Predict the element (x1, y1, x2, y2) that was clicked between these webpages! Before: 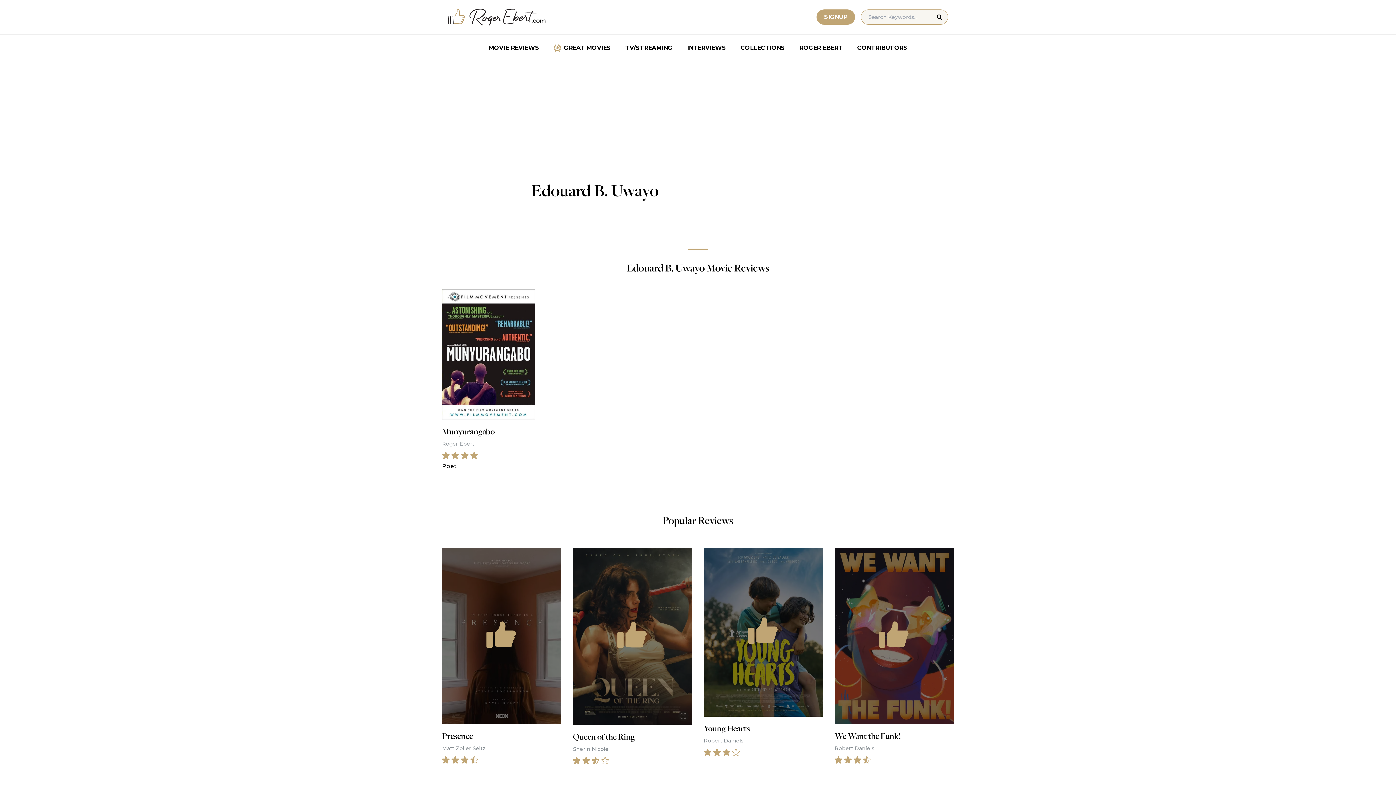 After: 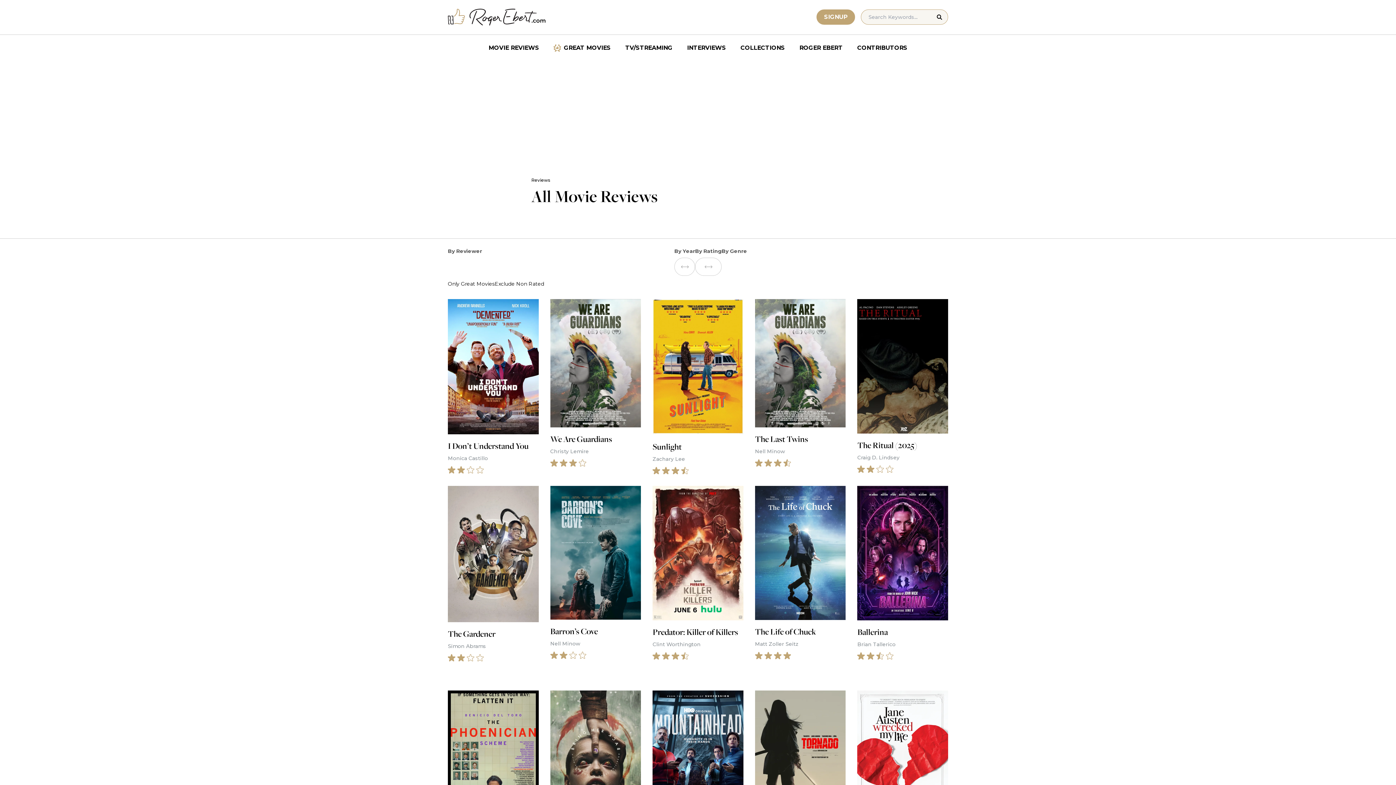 Action: bbox: (481, 40, 546, 55) label: MOVIE REVIEWS